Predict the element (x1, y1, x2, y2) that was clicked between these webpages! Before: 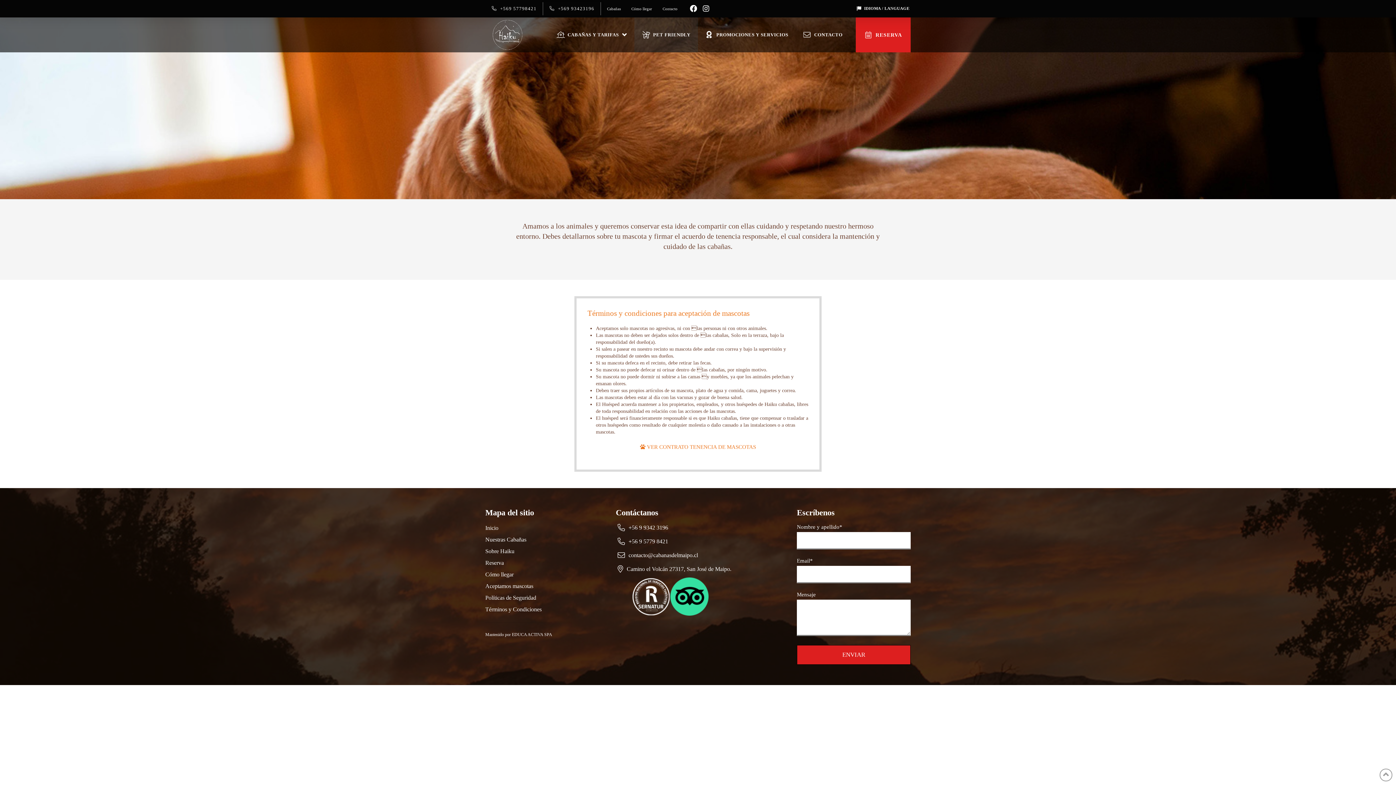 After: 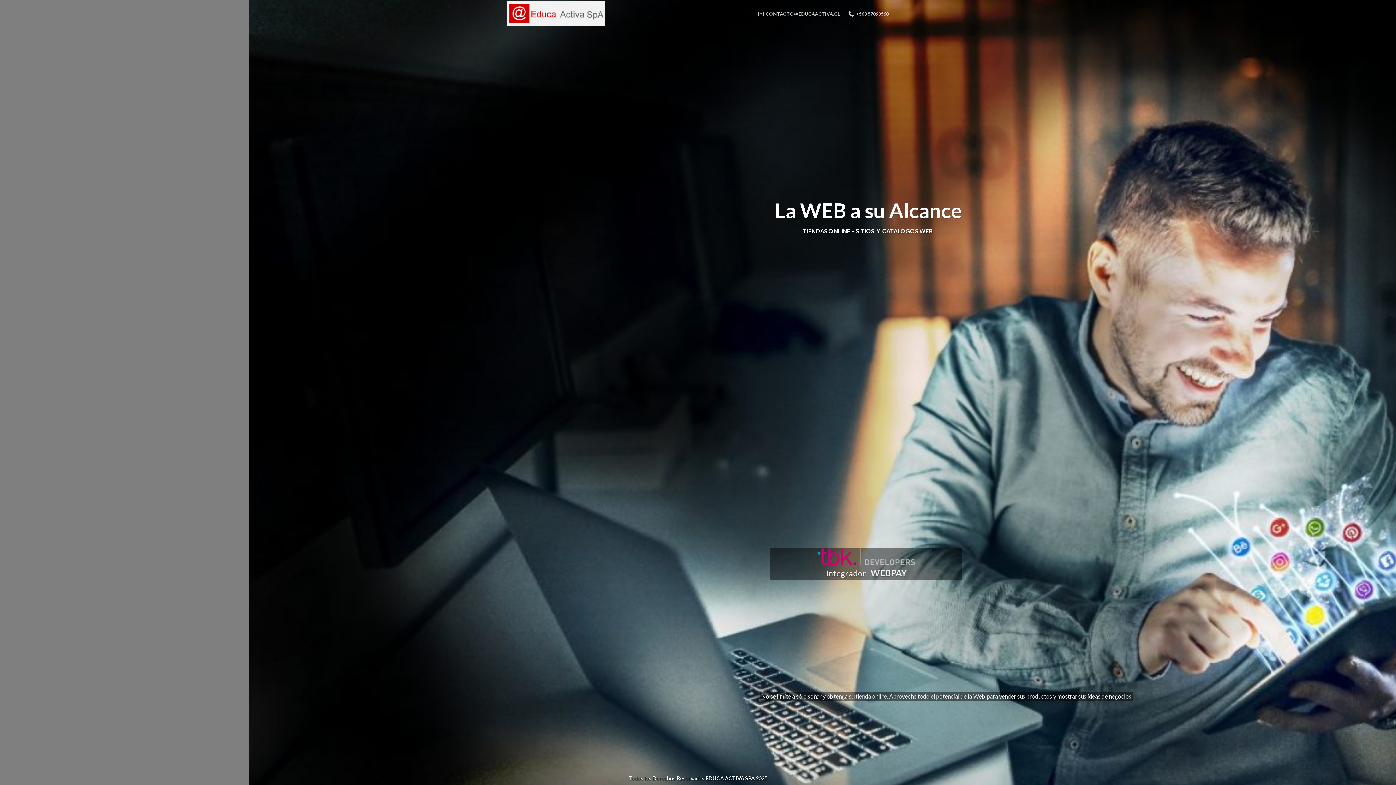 Action: bbox: (512, 632, 552, 637) label: EDUCA ACTIVA SPA